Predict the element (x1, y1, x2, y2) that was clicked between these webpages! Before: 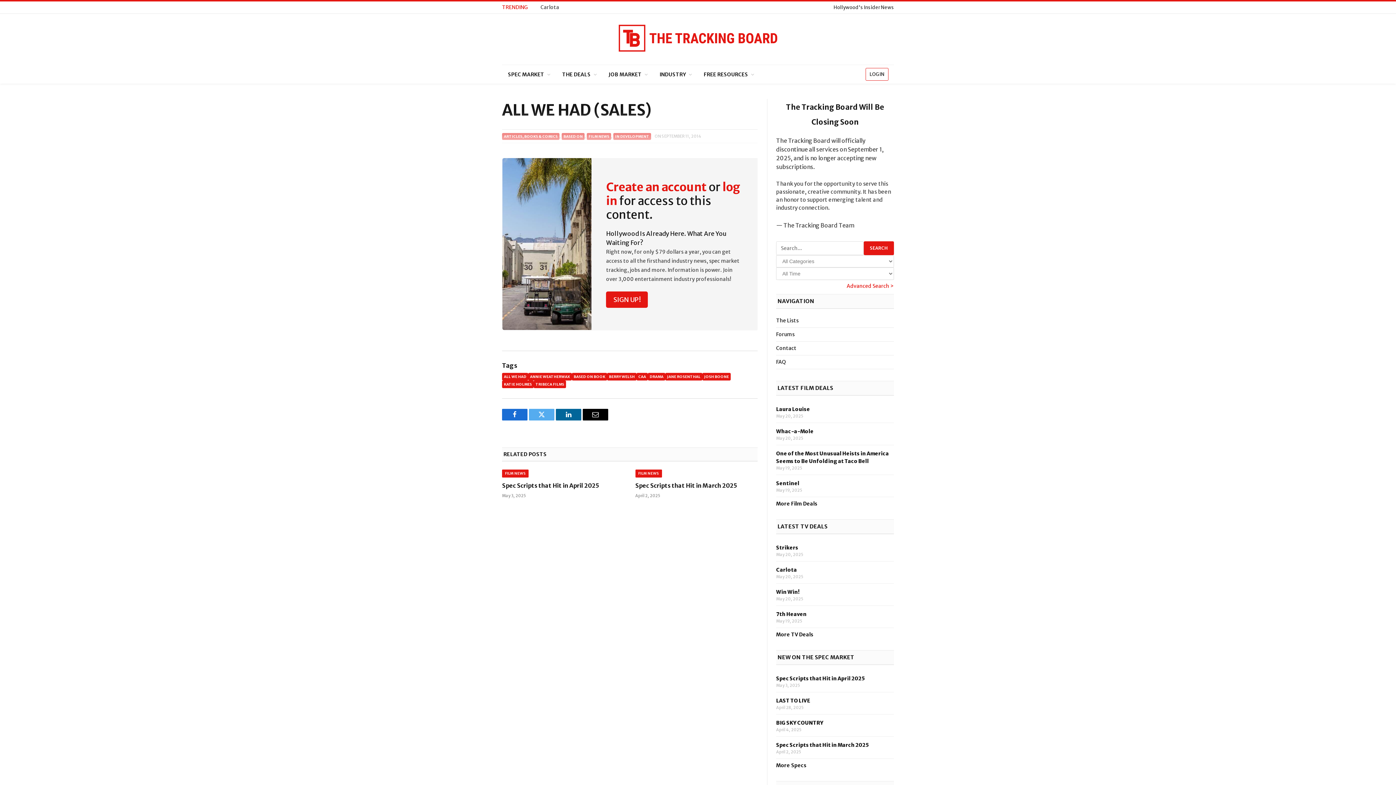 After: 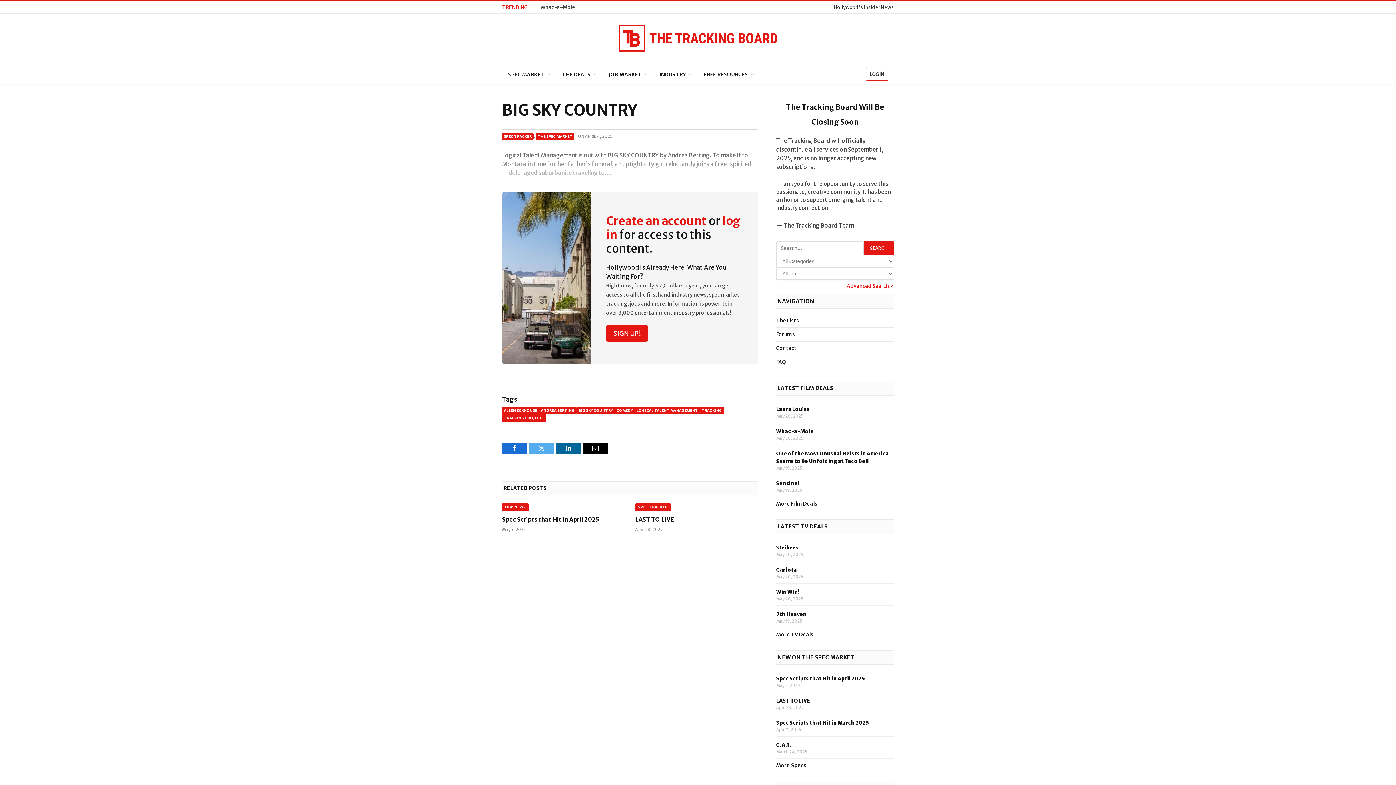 Action: label: BIG SKY COUNTRY bbox: (776, 720, 823, 726)